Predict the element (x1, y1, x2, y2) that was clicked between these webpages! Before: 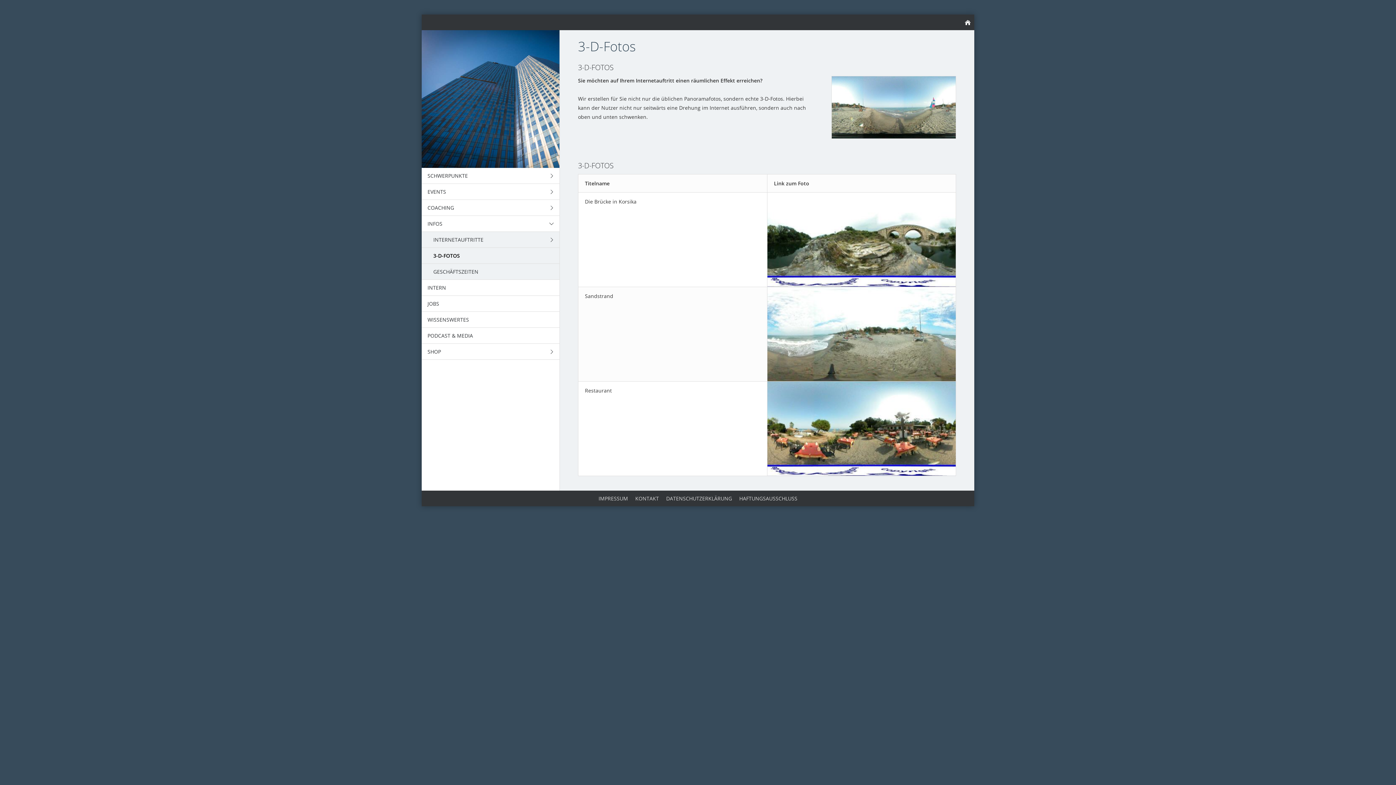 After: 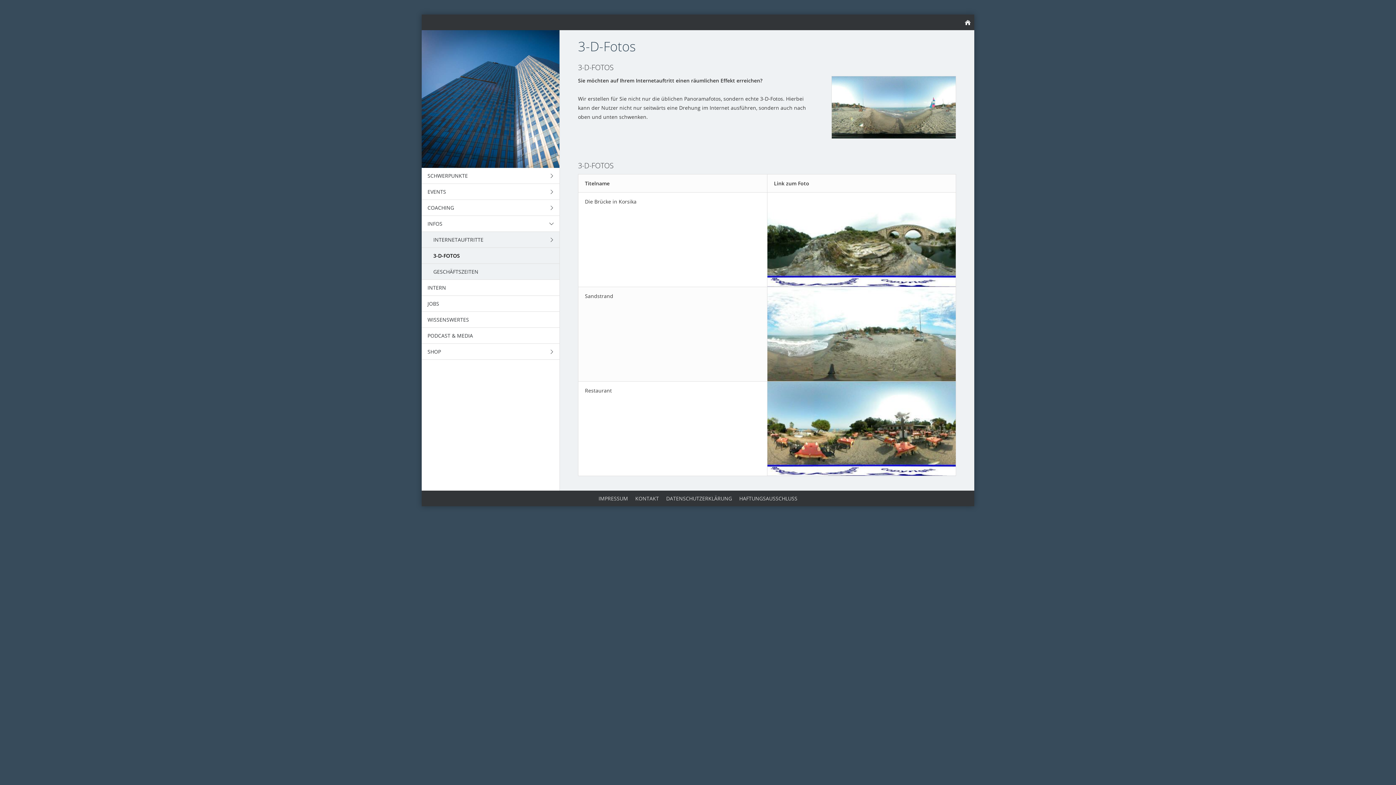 Action: bbox: (767, 287, 956, 381)